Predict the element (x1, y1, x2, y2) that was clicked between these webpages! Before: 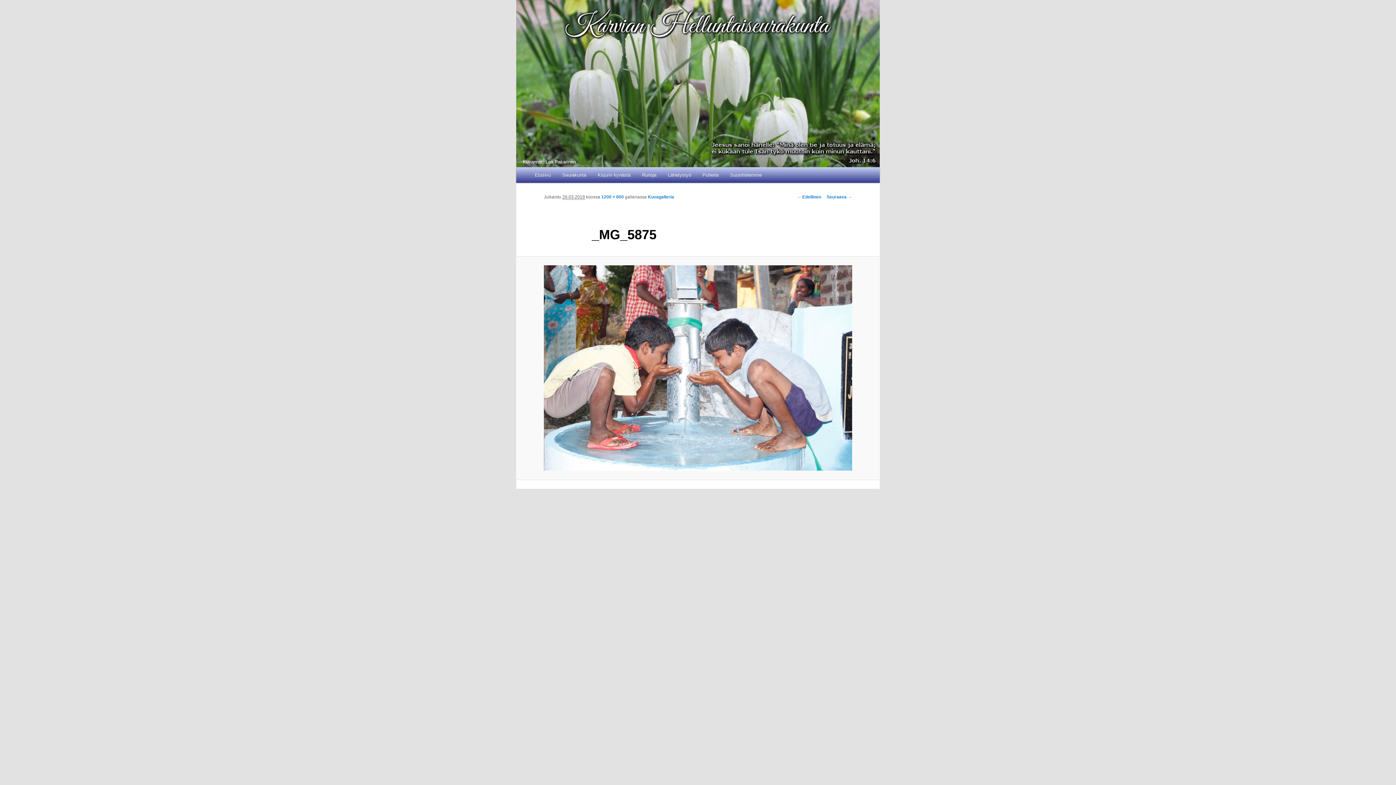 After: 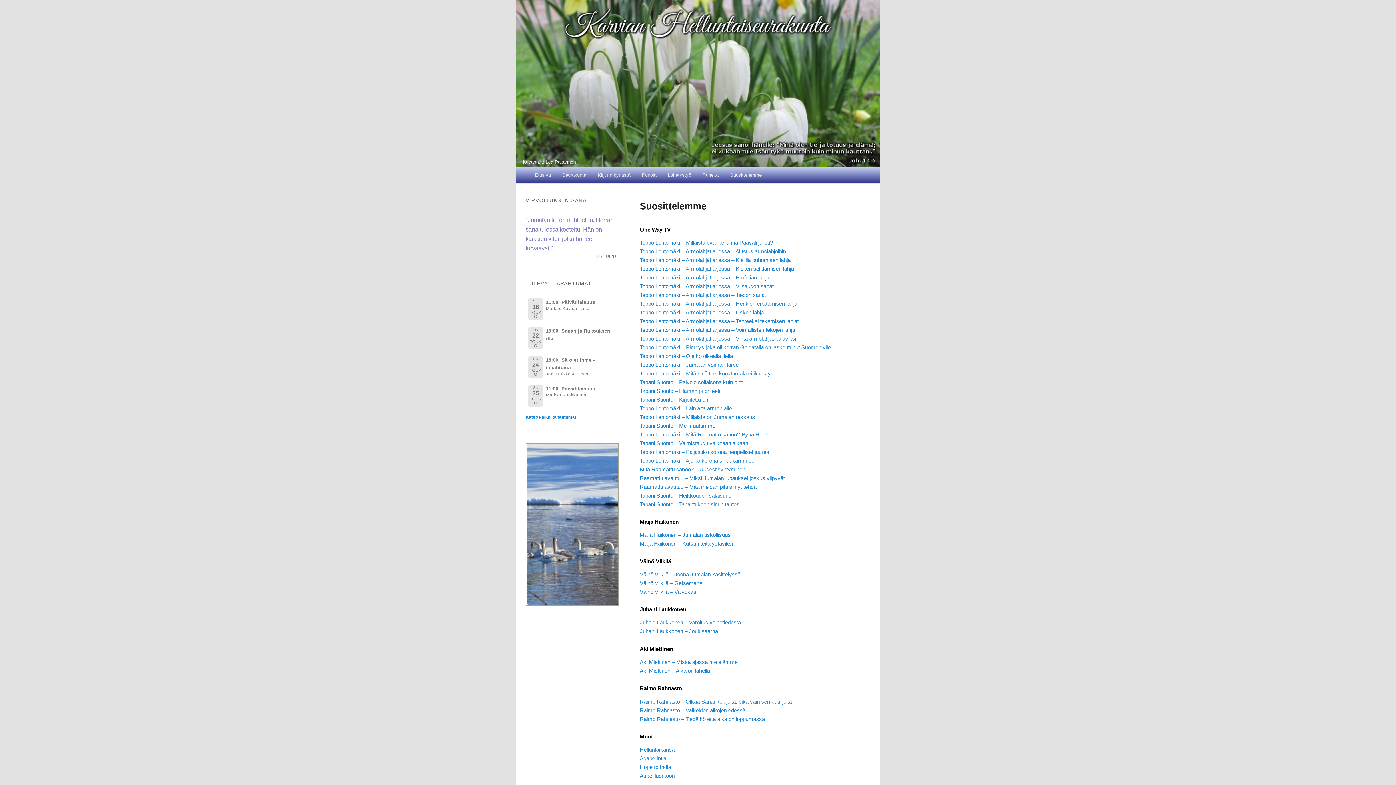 Action: bbox: (724, 167, 767, 182) label: Suosittelemme